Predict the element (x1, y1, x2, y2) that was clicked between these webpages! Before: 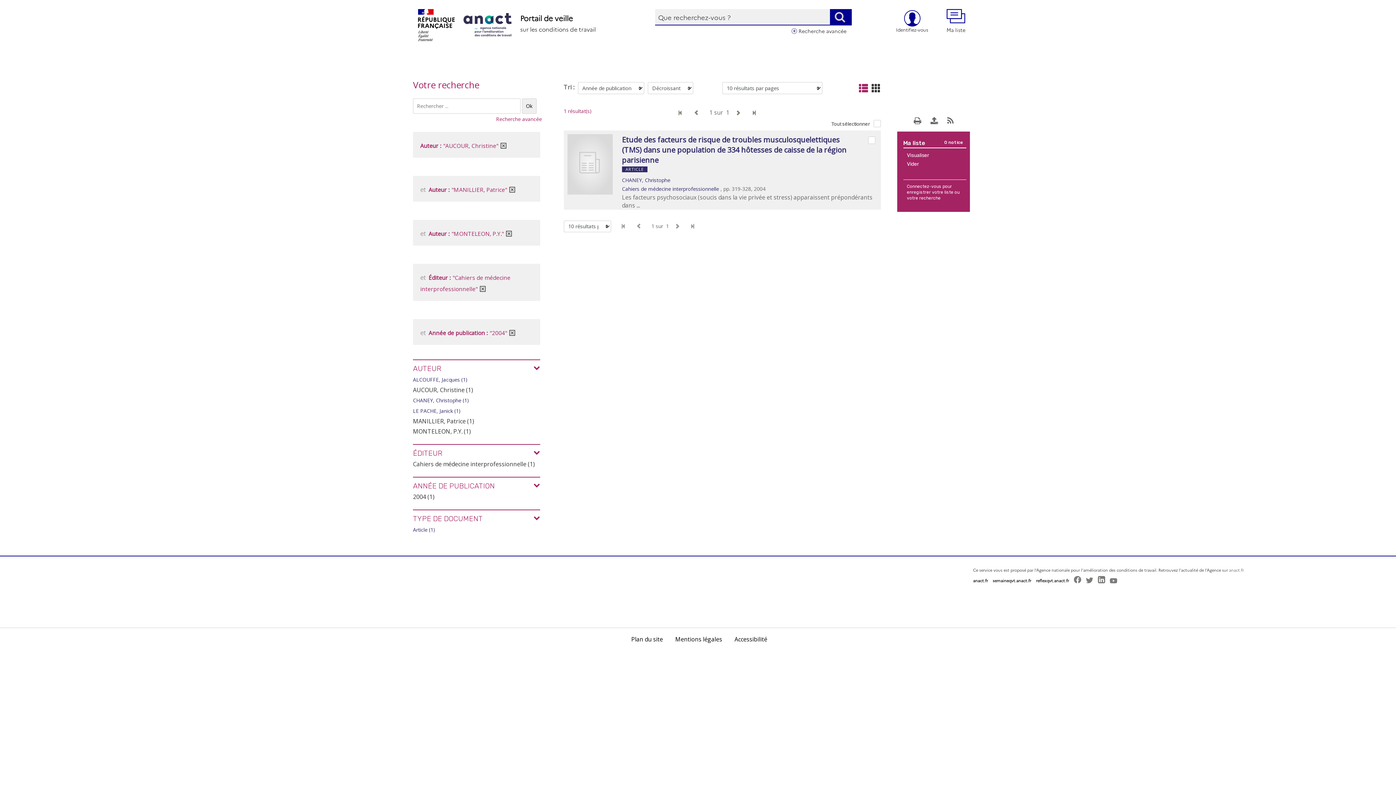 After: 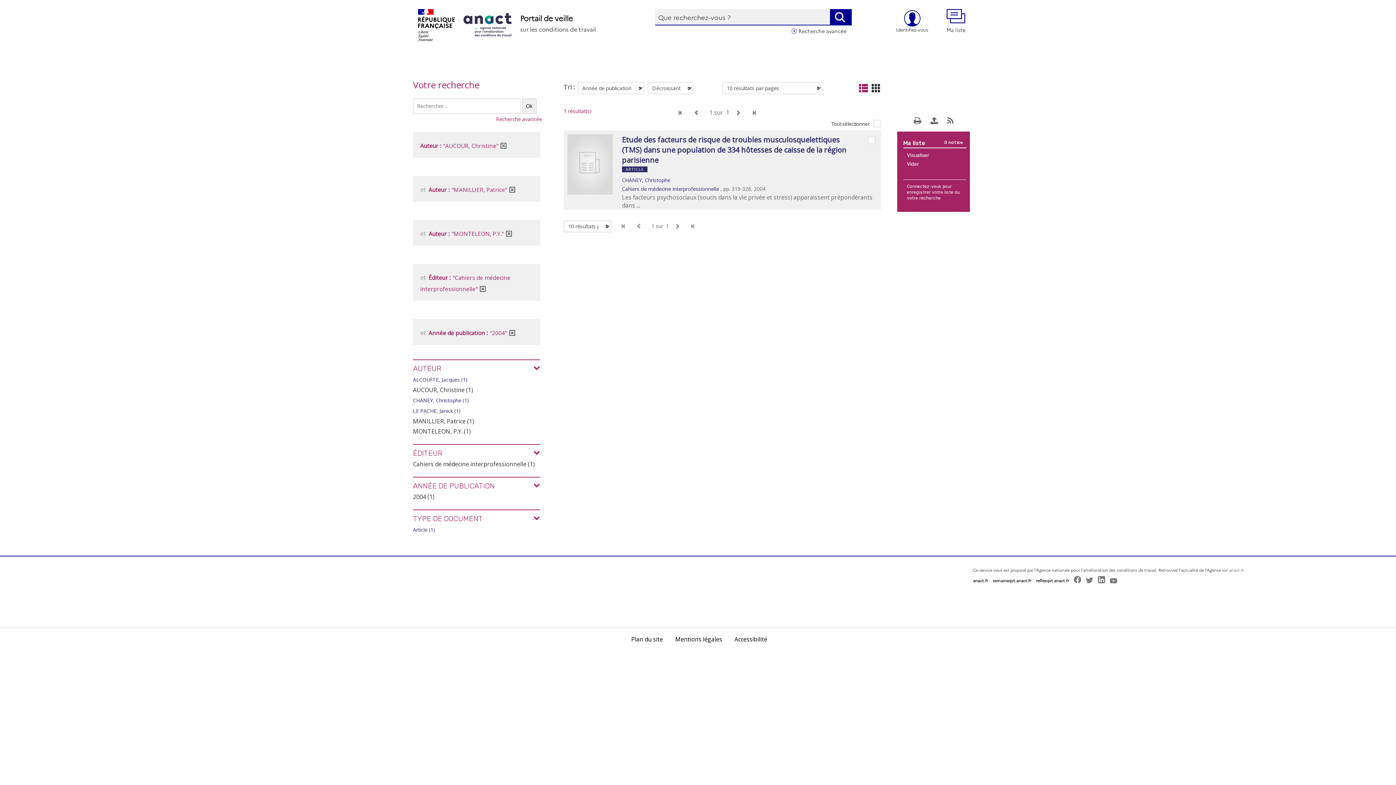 Action: bbox: (855, 82, 868, 94)